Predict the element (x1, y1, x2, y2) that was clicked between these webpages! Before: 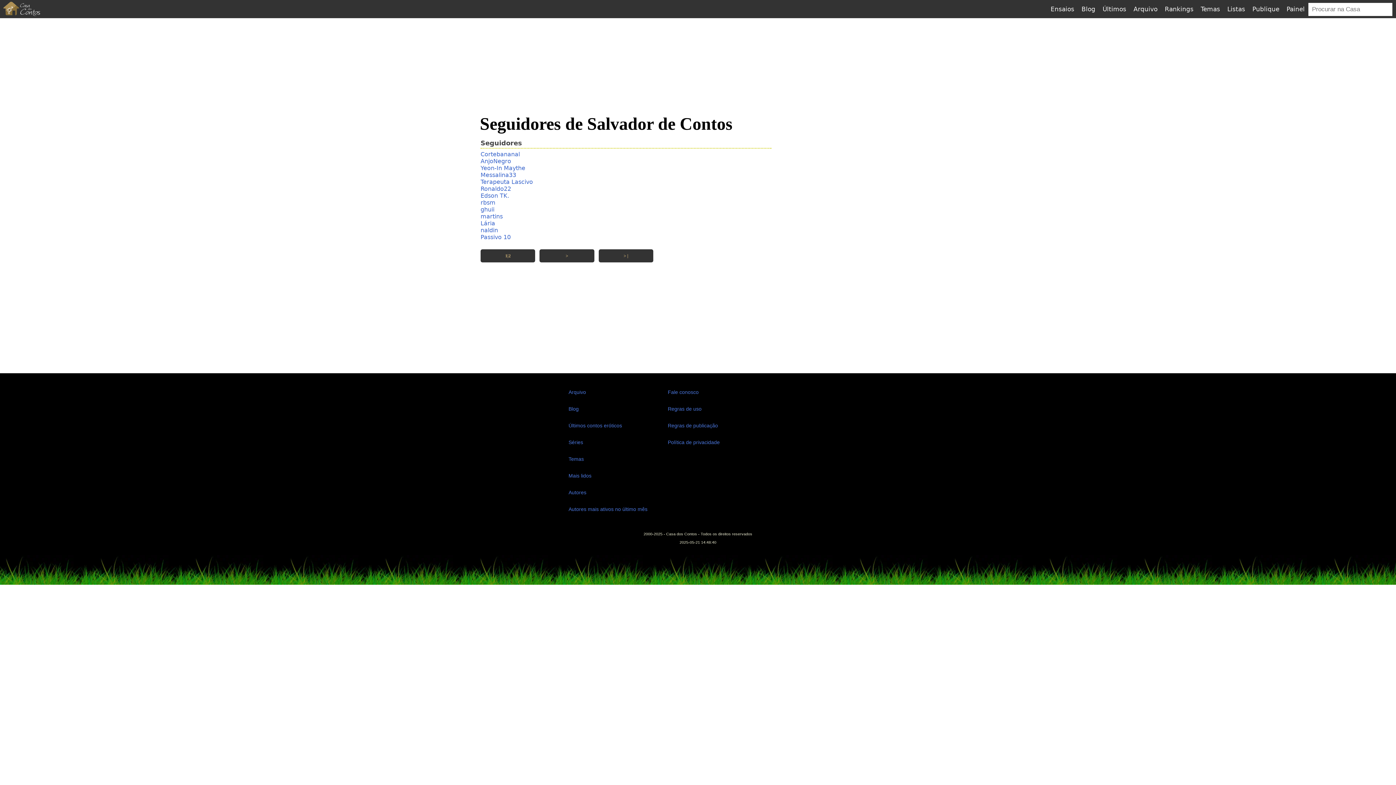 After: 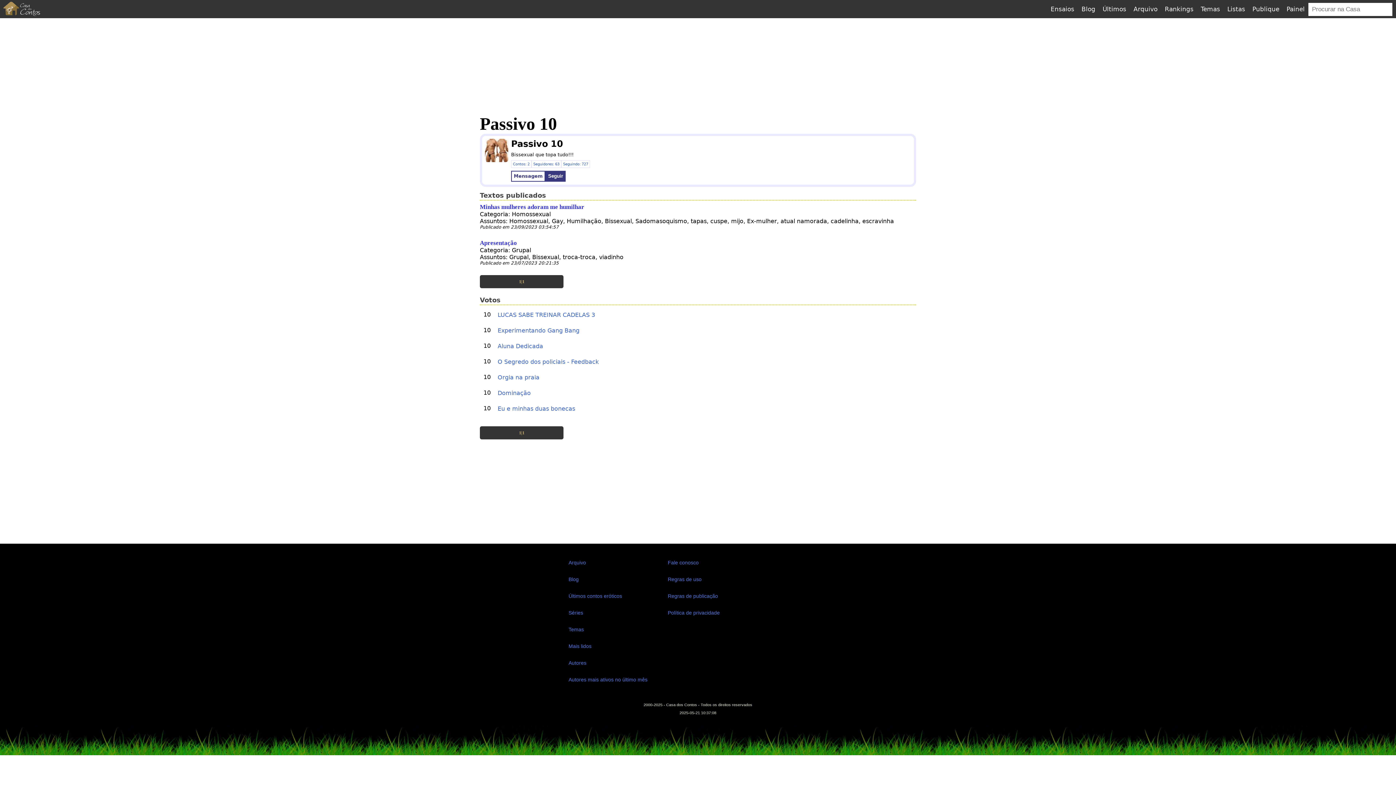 Action: label: Passivo 10 bbox: (480, 233, 510, 240)